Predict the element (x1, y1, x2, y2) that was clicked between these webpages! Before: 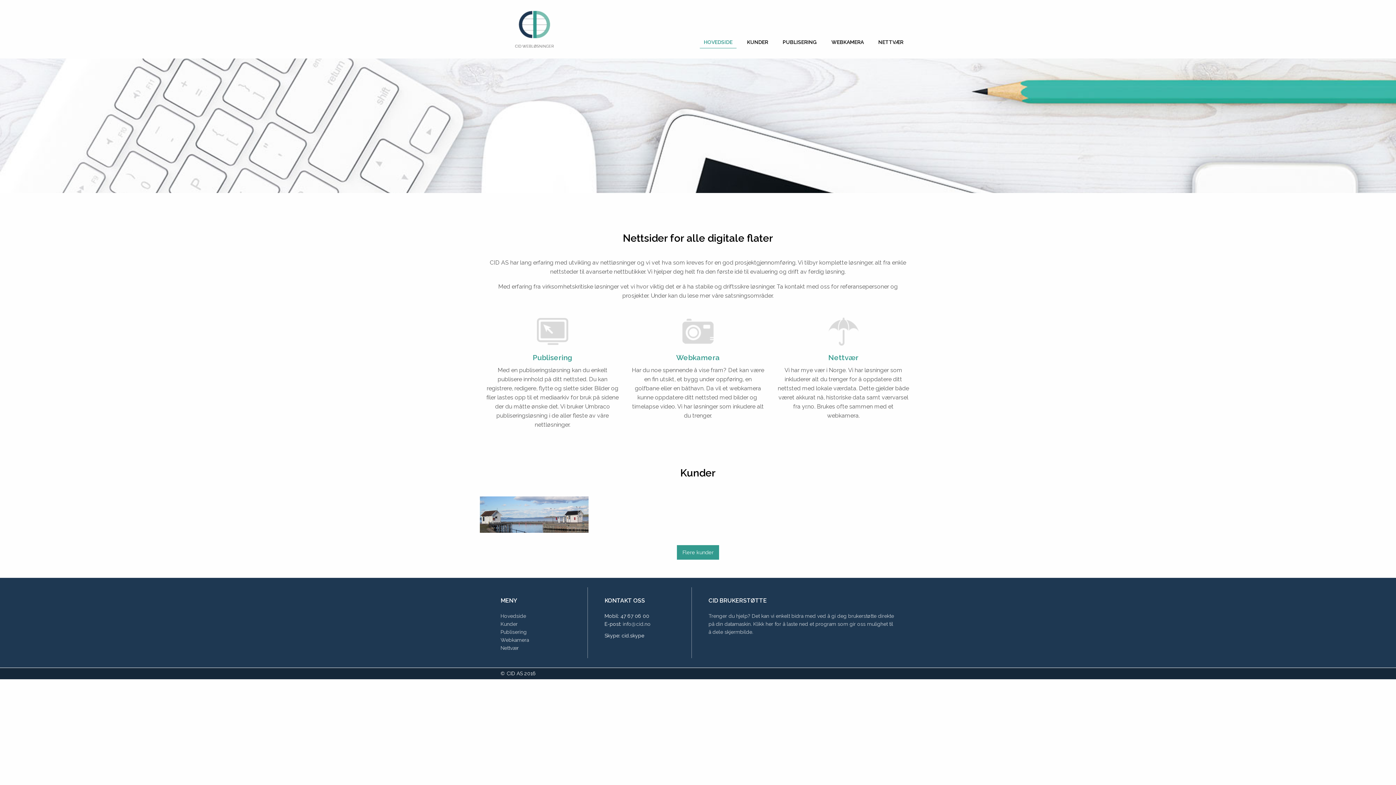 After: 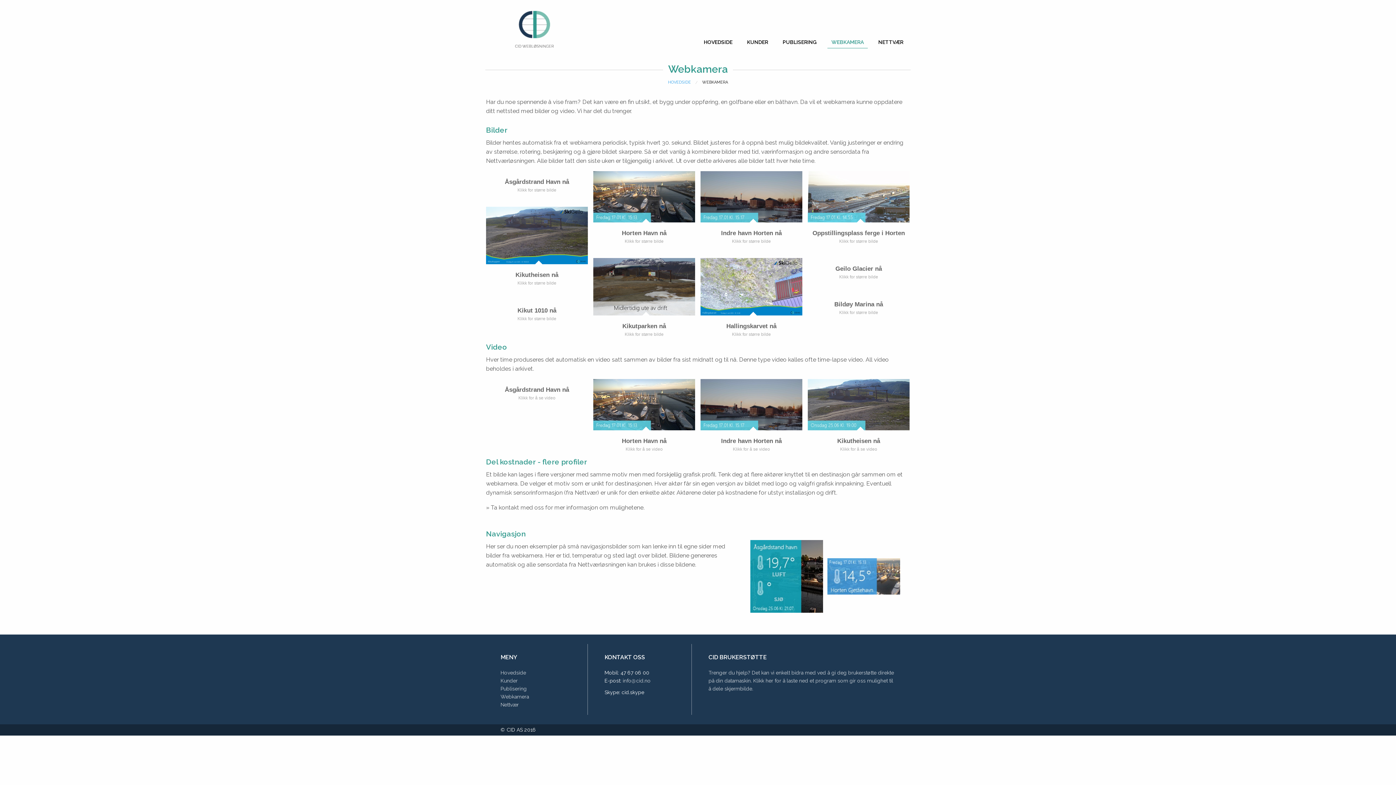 Action: bbox: (827, 36, 868, 48) label: WEBKAMERA